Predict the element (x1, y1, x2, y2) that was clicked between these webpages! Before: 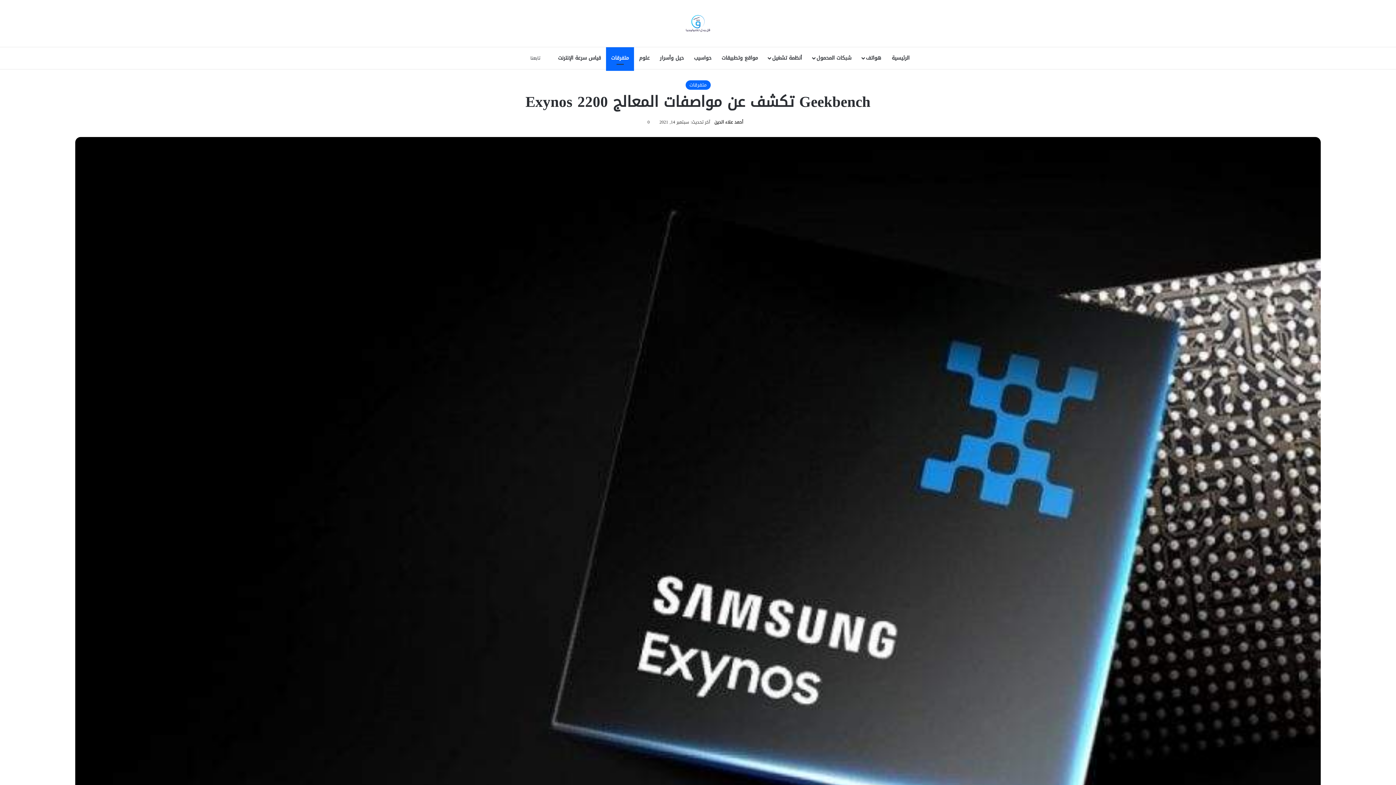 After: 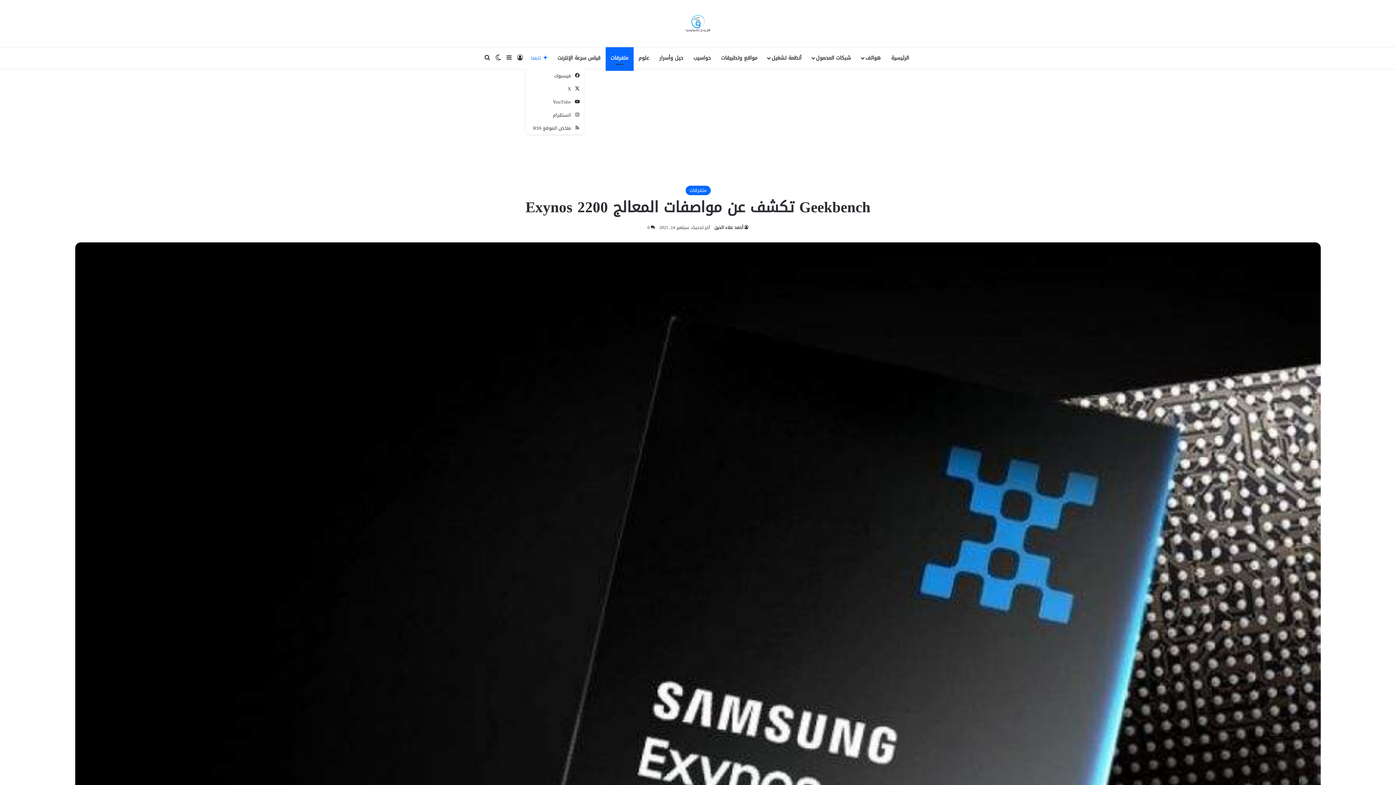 Action: label: تابعنا bbox: (525, 47, 553, 69)